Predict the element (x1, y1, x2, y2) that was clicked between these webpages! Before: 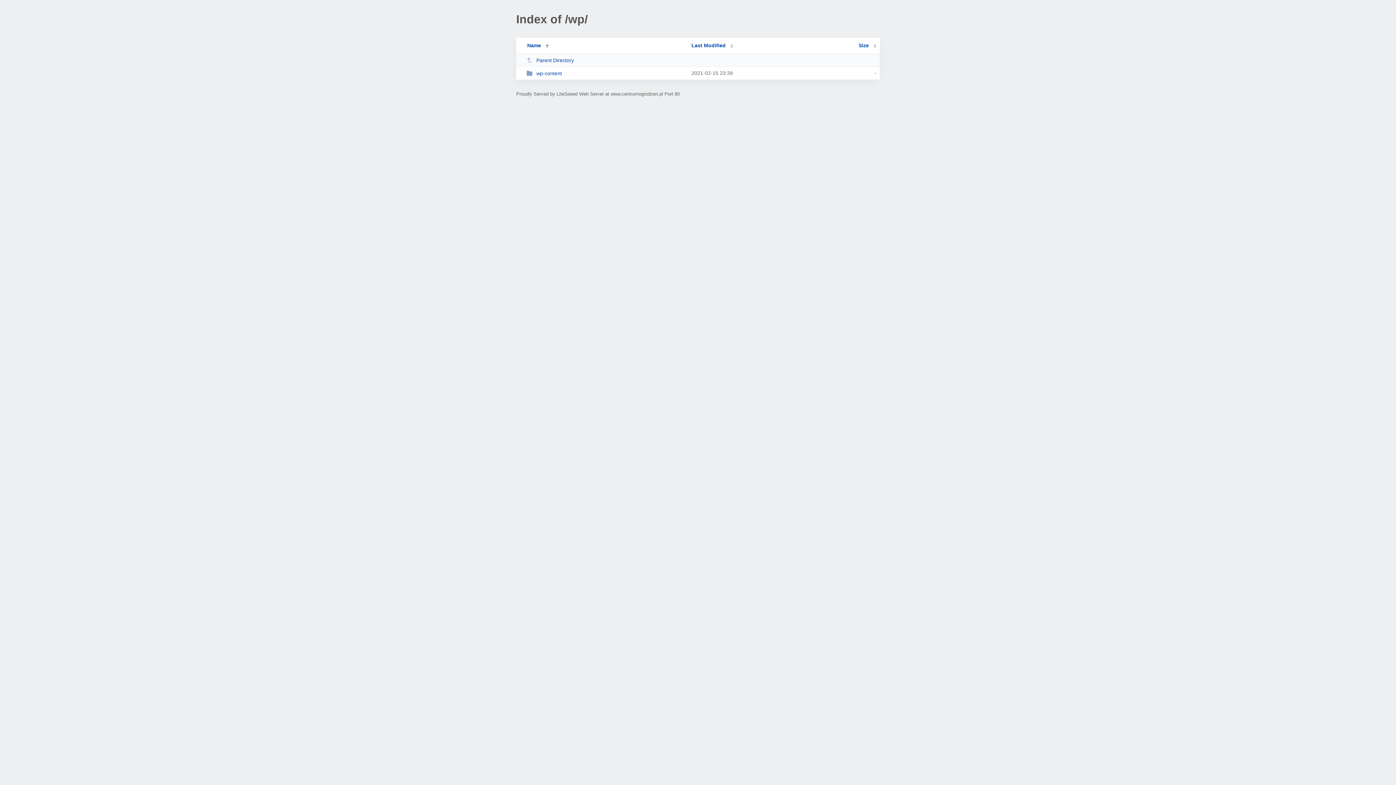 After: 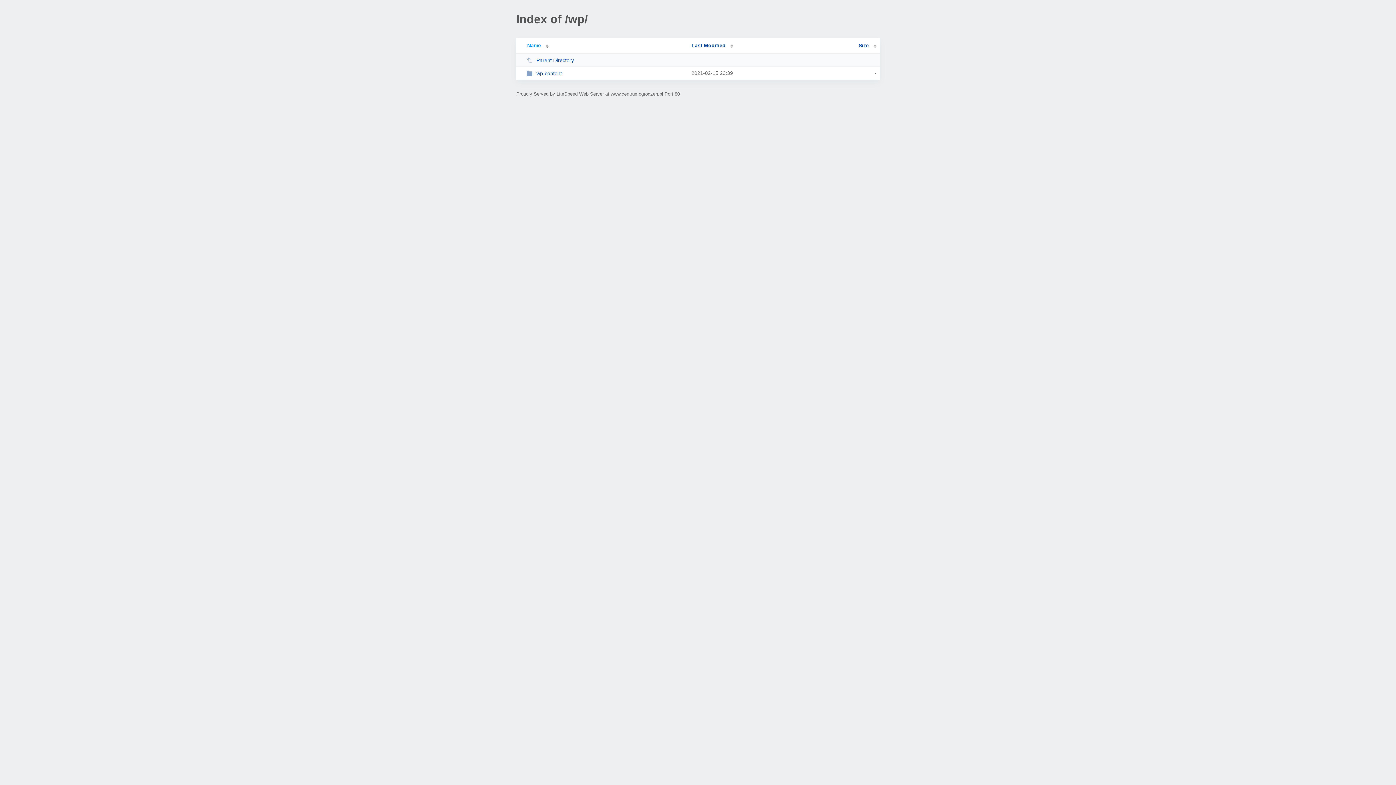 Action: bbox: (519, 42, 548, 48) label: Name